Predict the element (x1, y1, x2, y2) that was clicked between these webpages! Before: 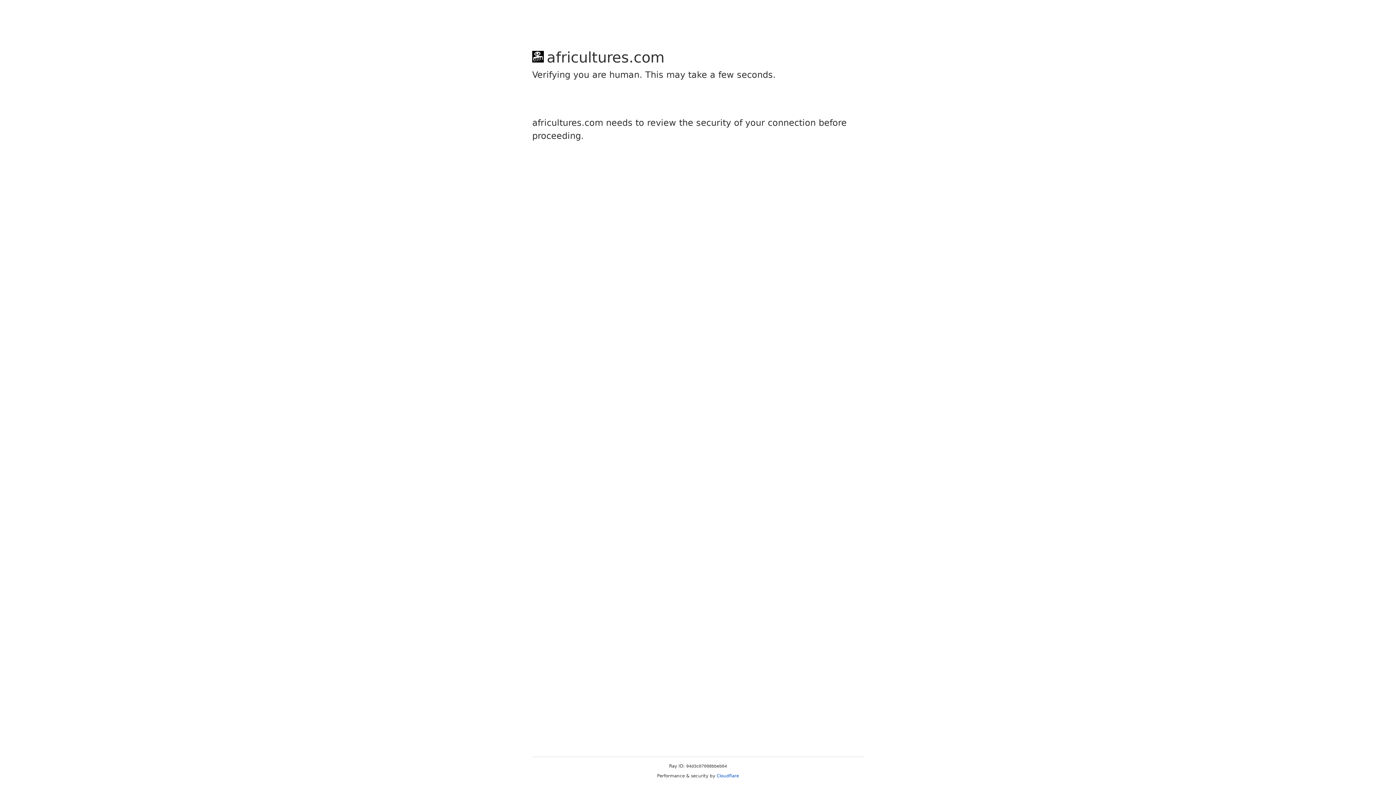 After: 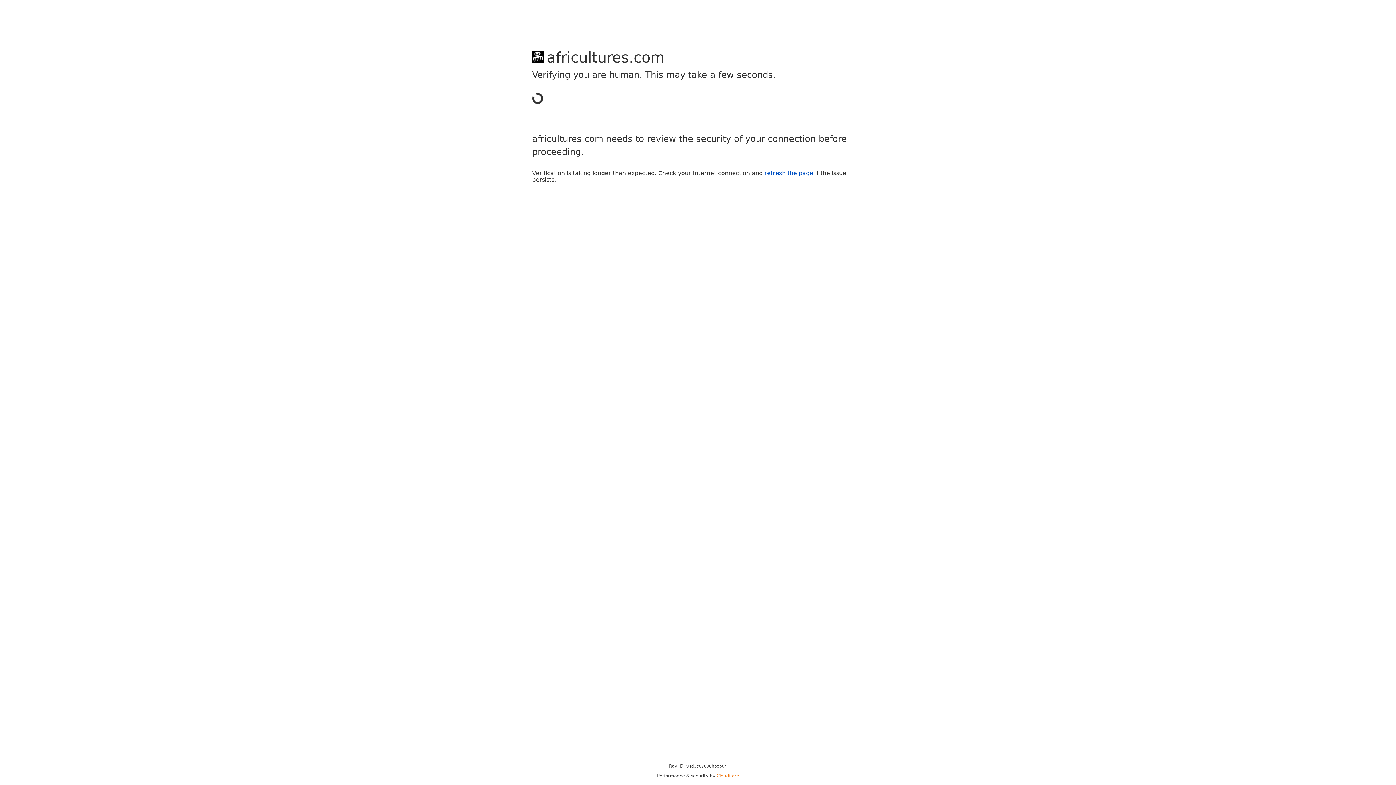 Action: bbox: (716, 773, 739, 778) label: Cloudflare